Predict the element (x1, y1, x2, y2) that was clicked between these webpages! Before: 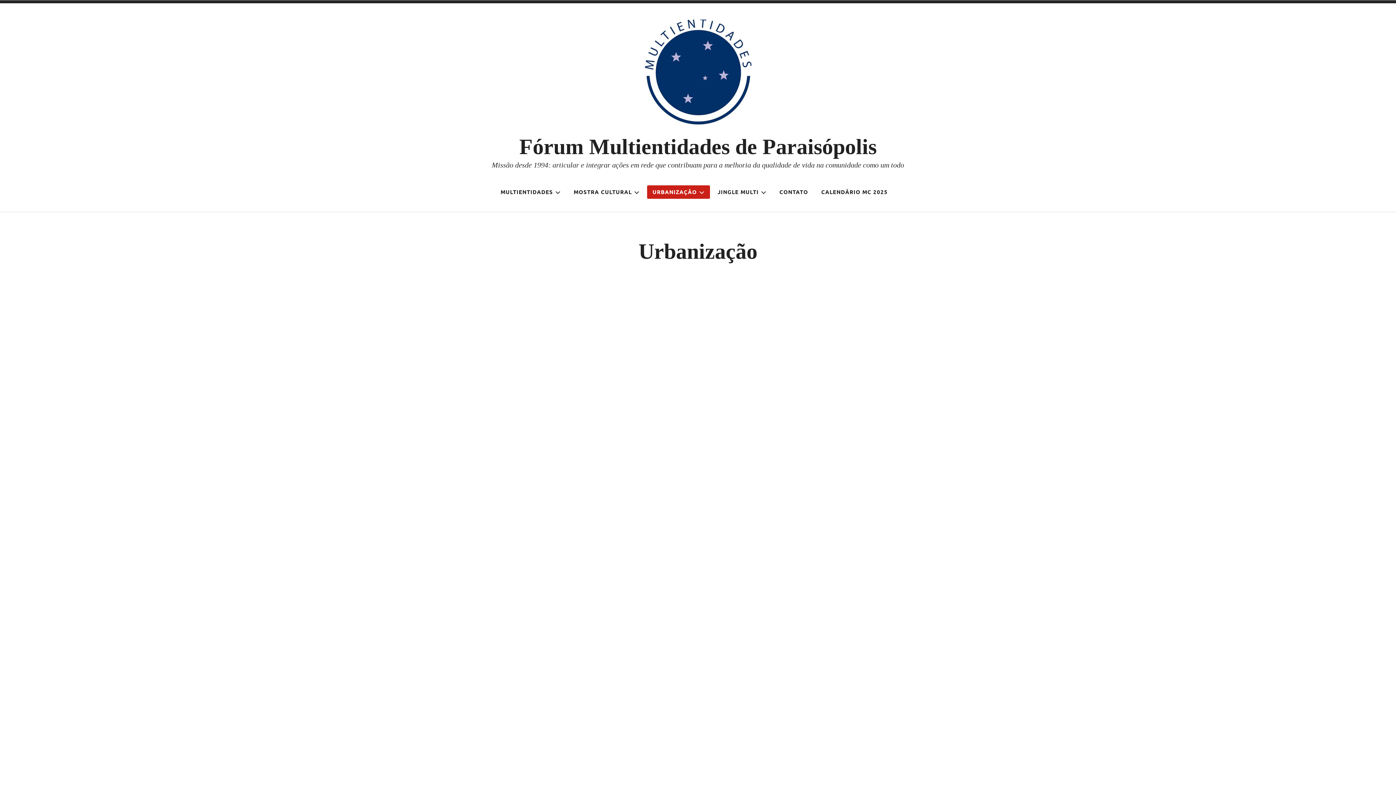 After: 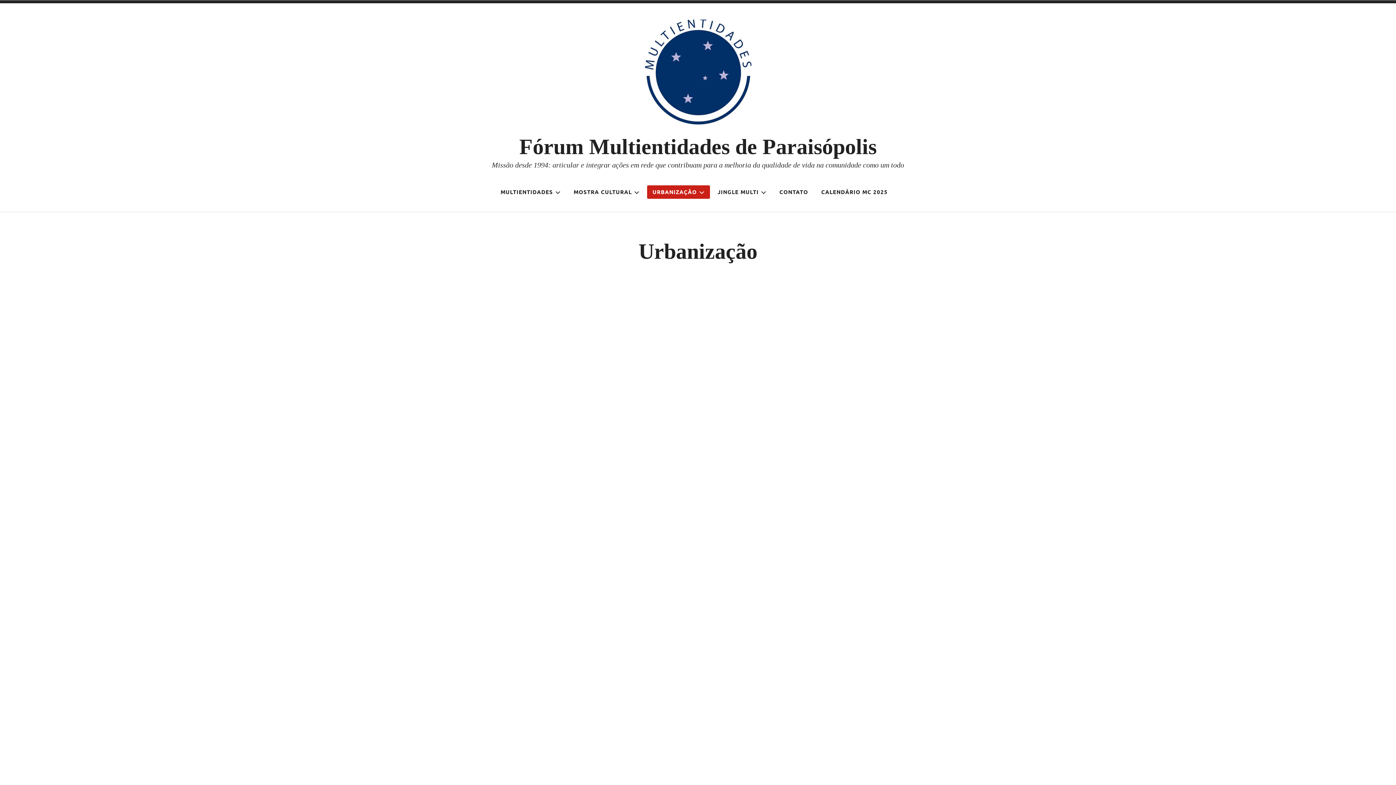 Action: bbox: (647, 185, 710, 198) label: URBANIZAÇÃO